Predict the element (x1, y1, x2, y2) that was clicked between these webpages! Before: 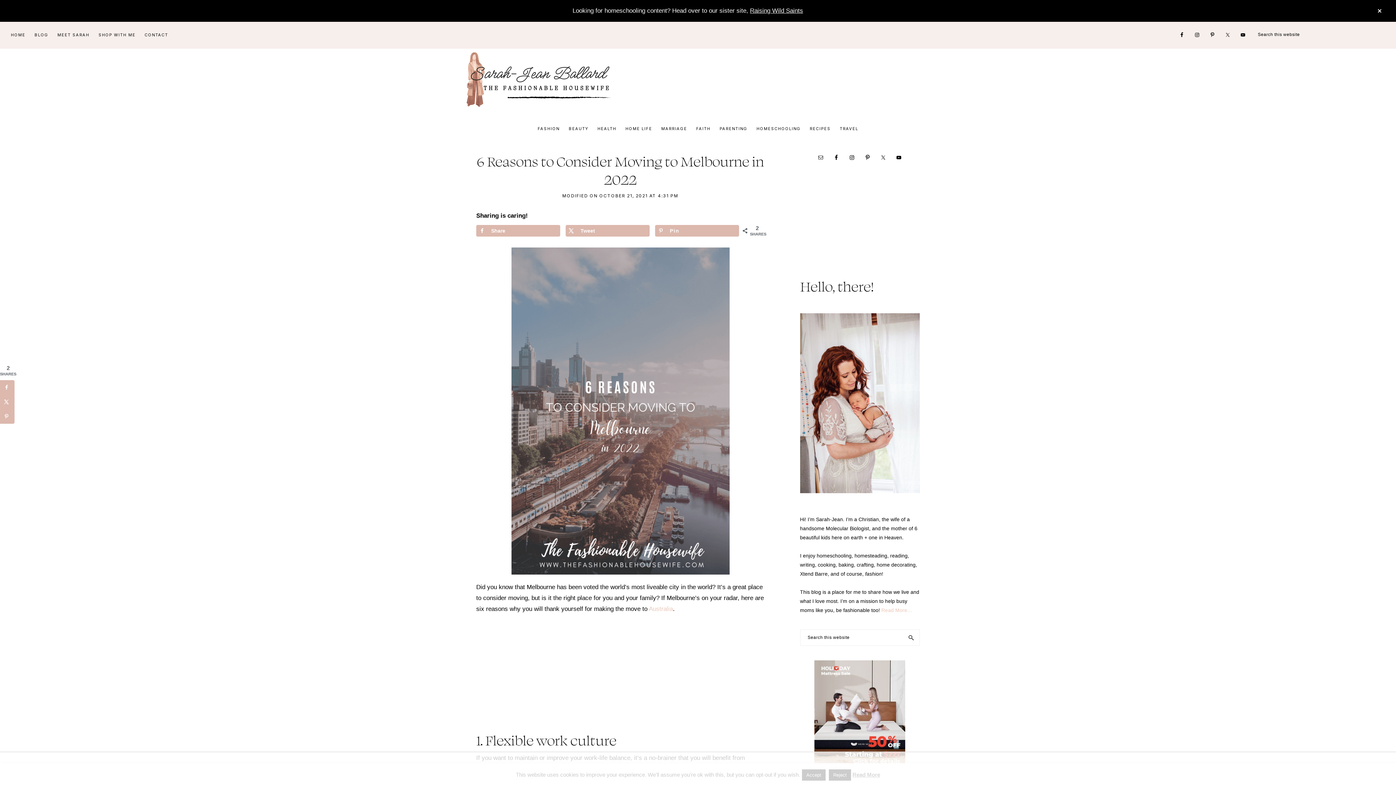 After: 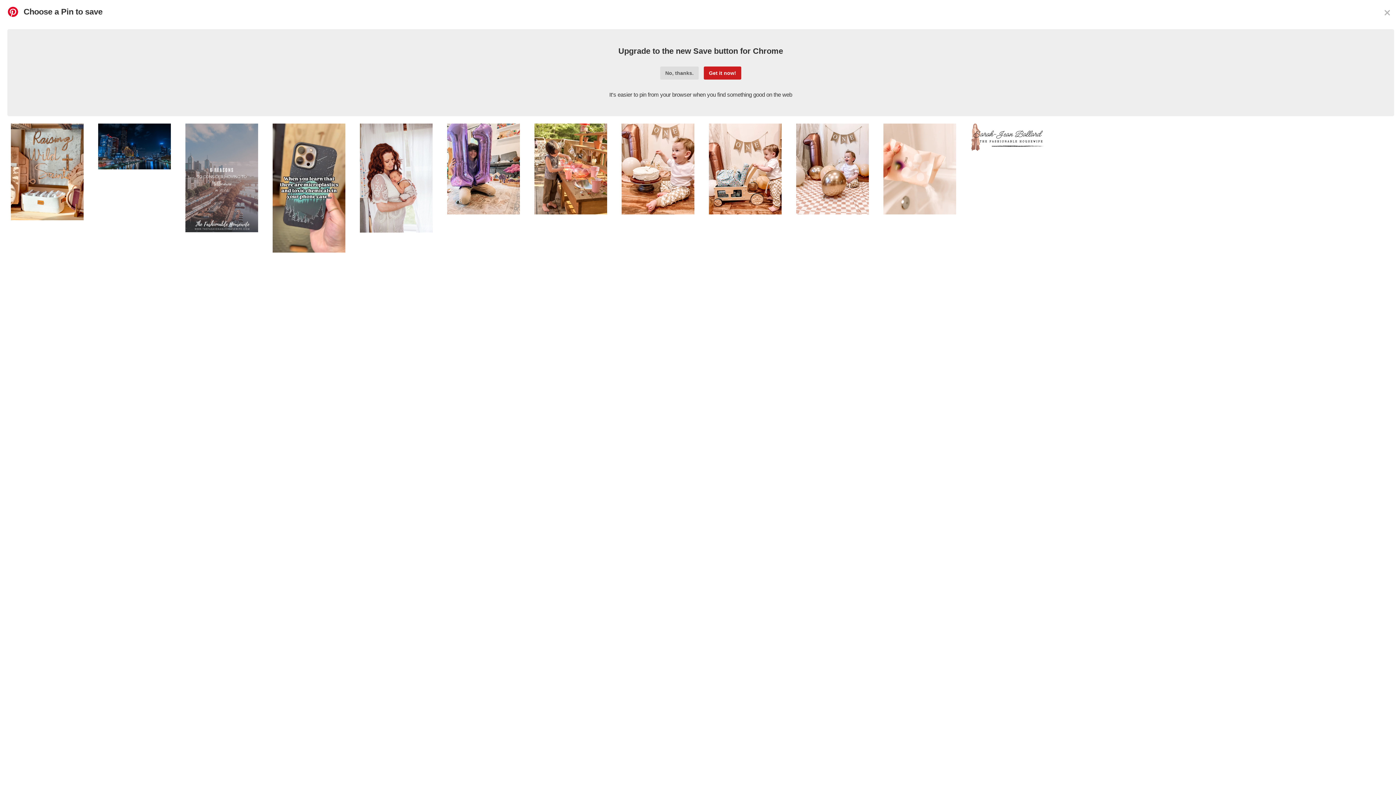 Action: bbox: (655, 225, 739, 236) label: Save to Pinterest